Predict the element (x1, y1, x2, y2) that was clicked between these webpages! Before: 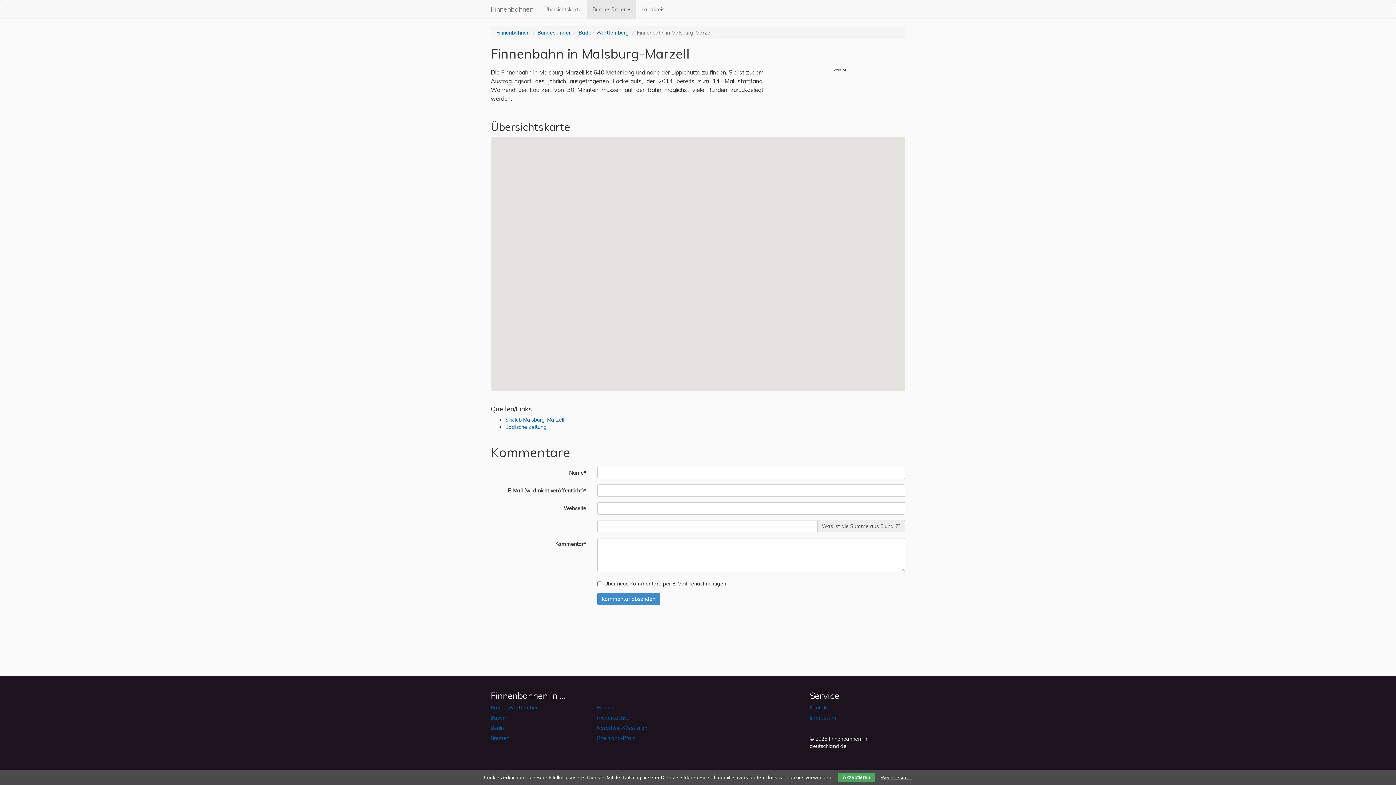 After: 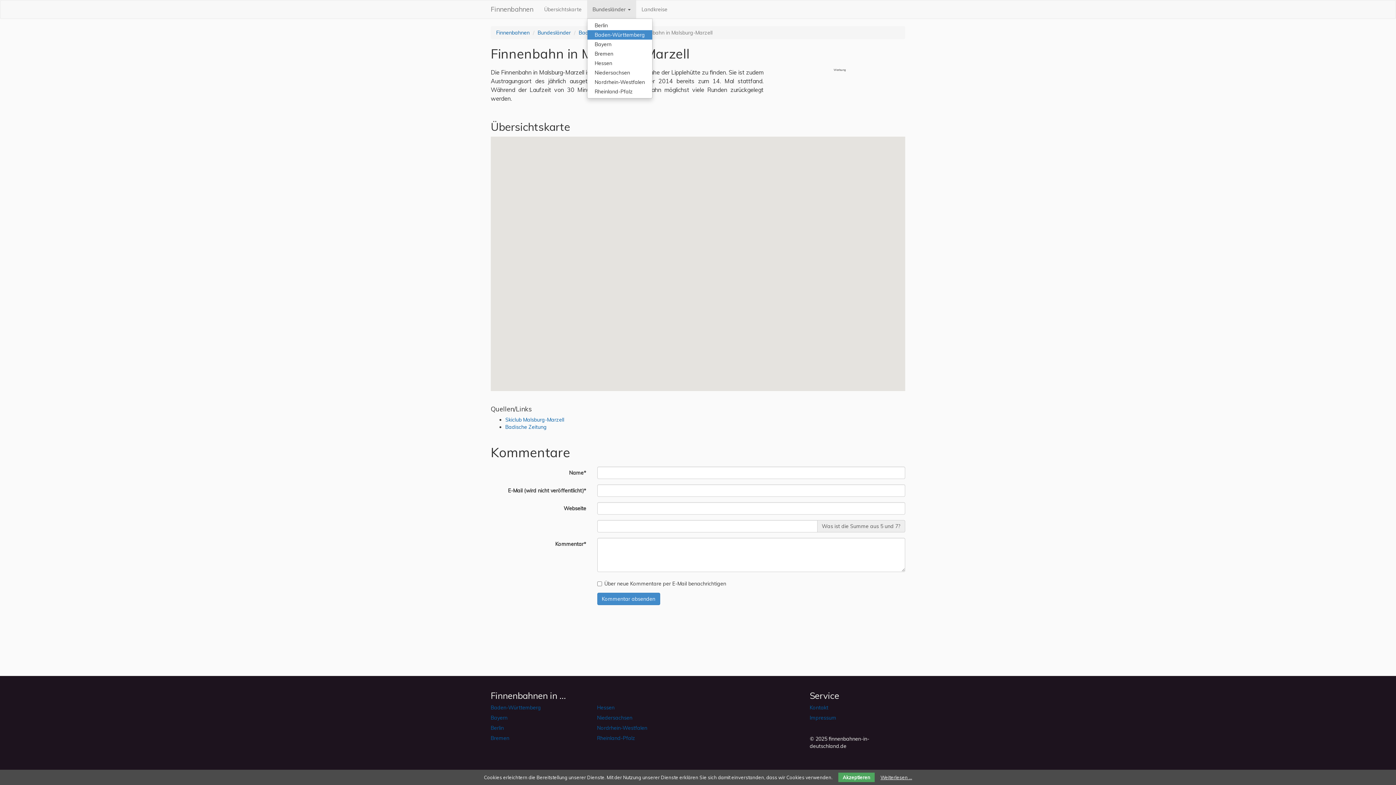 Action: bbox: (587, 0, 636, 18) label: Bundesländer 